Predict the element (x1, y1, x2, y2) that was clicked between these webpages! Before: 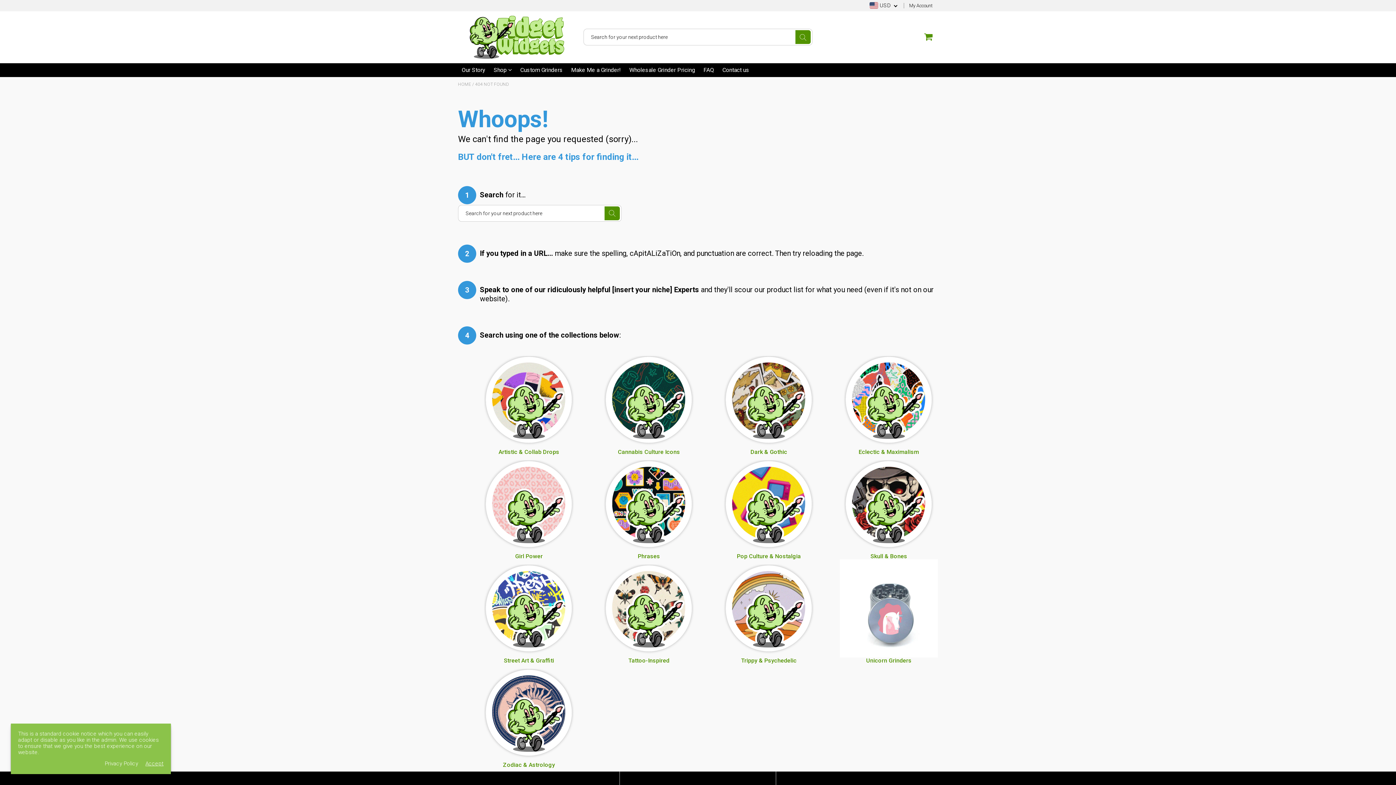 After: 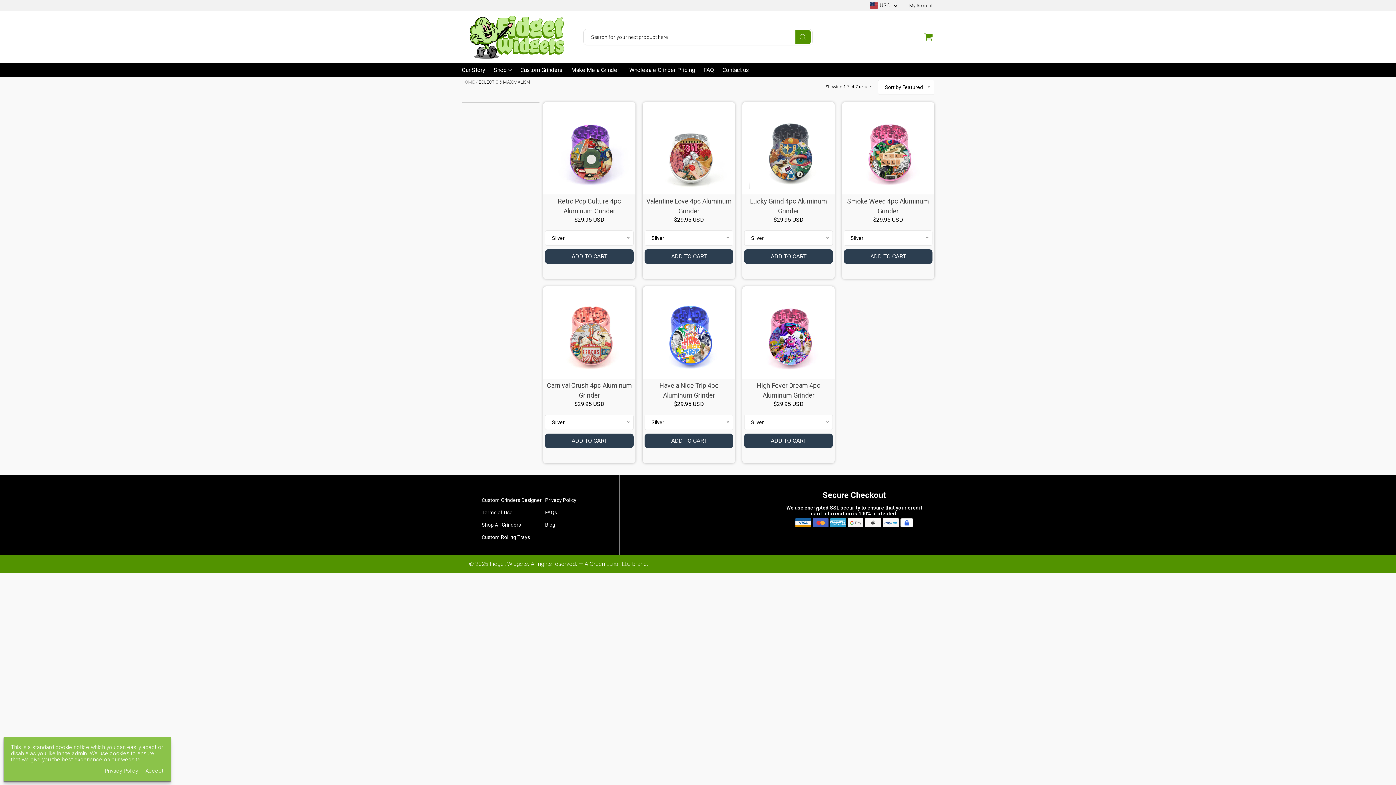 Action: label: Eclectic & Maximalism bbox: (840, 449, 938, 455)